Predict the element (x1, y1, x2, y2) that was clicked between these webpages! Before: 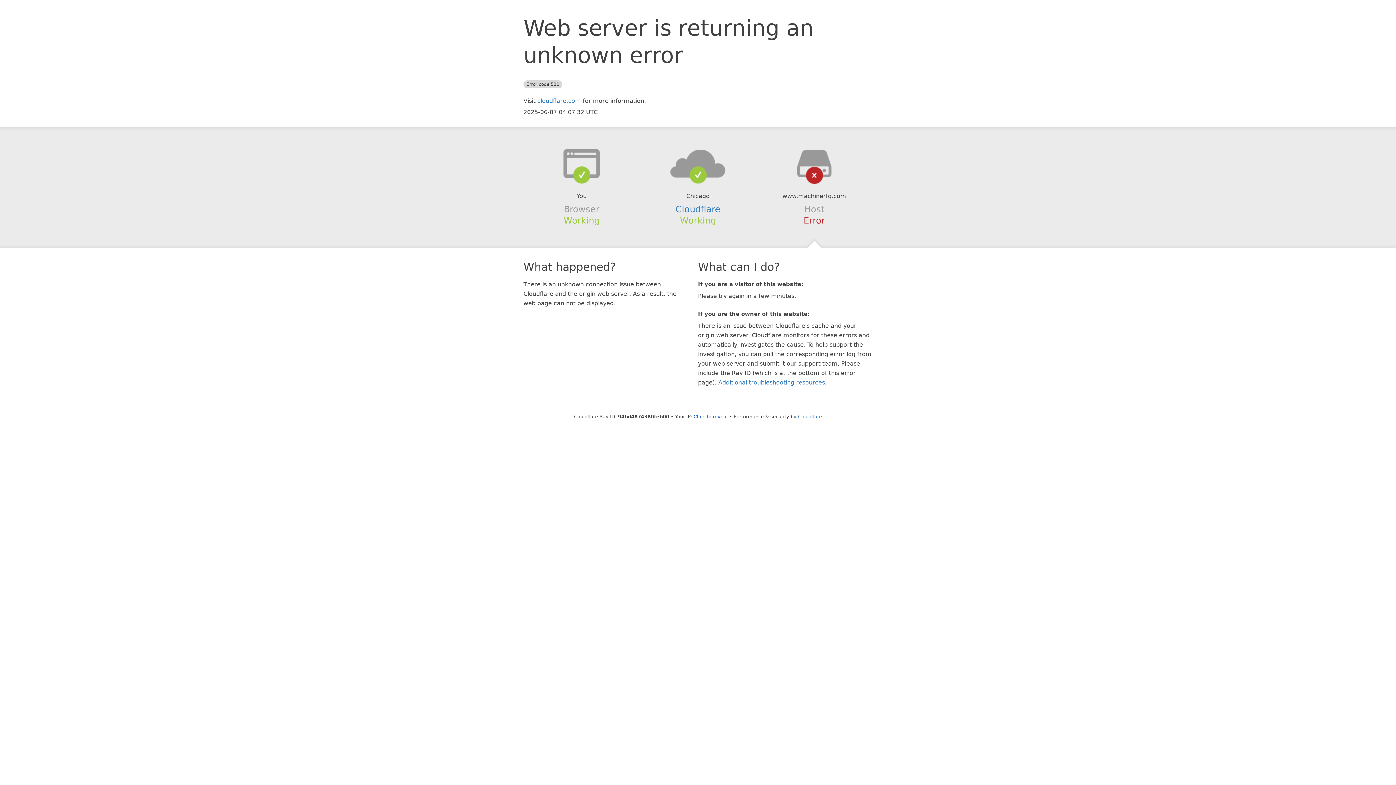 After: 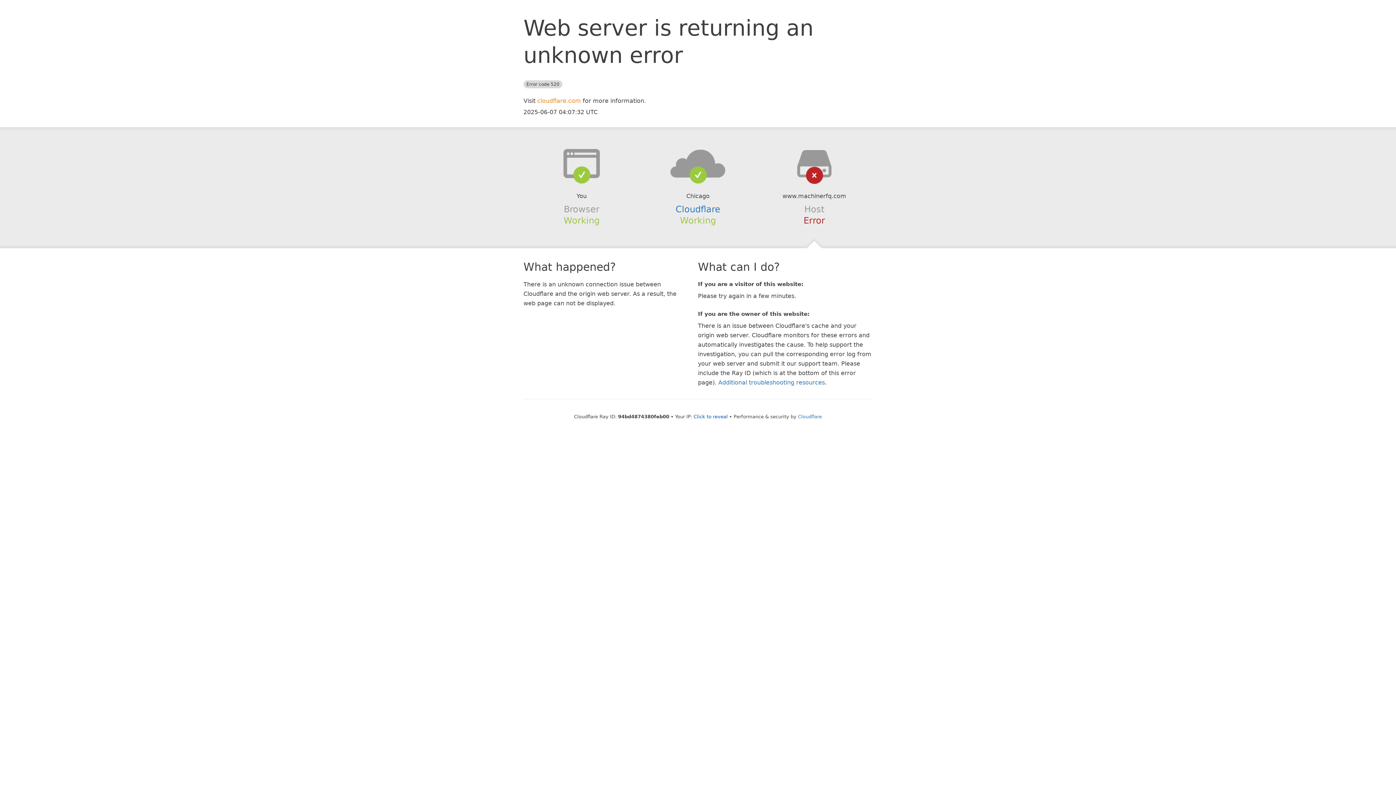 Action: label: cloudflare.com bbox: (537, 97, 581, 104)